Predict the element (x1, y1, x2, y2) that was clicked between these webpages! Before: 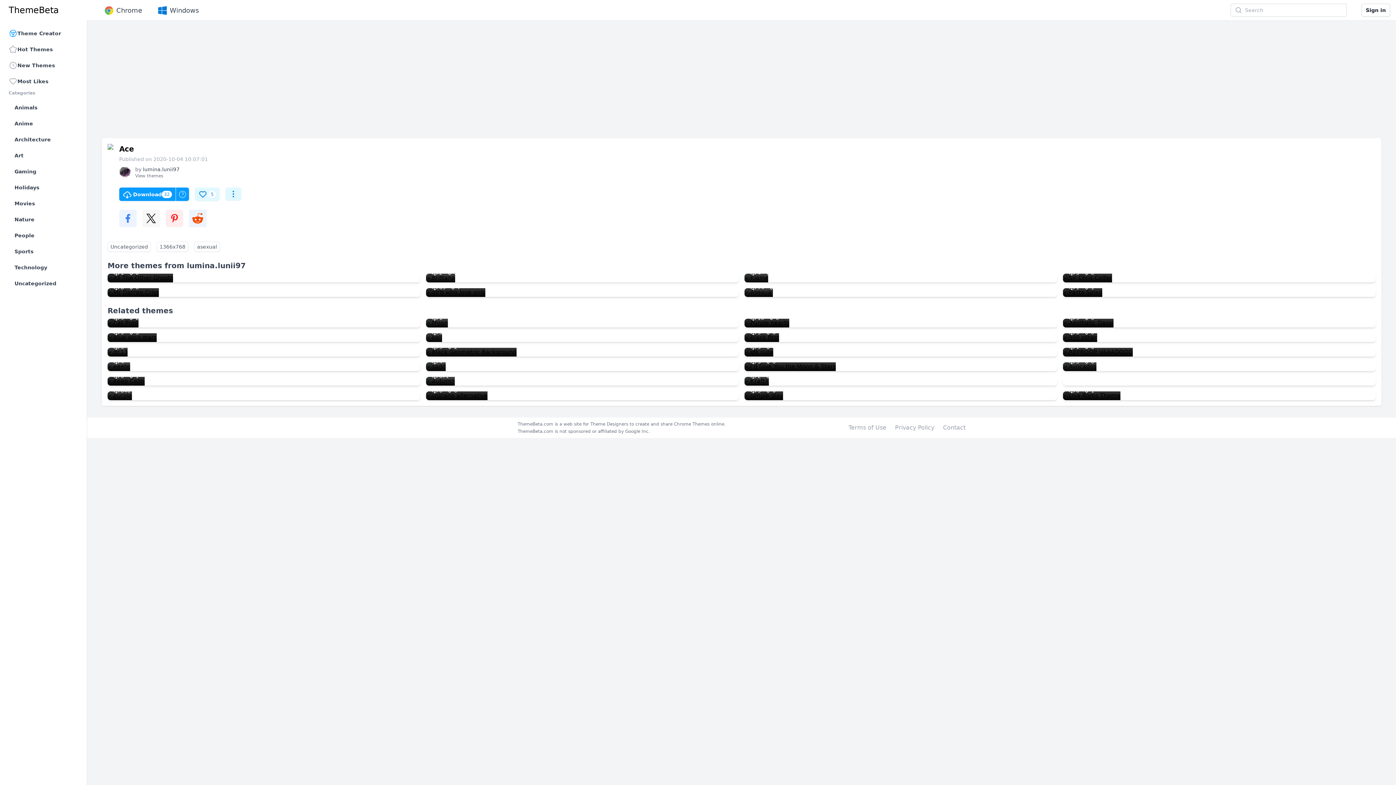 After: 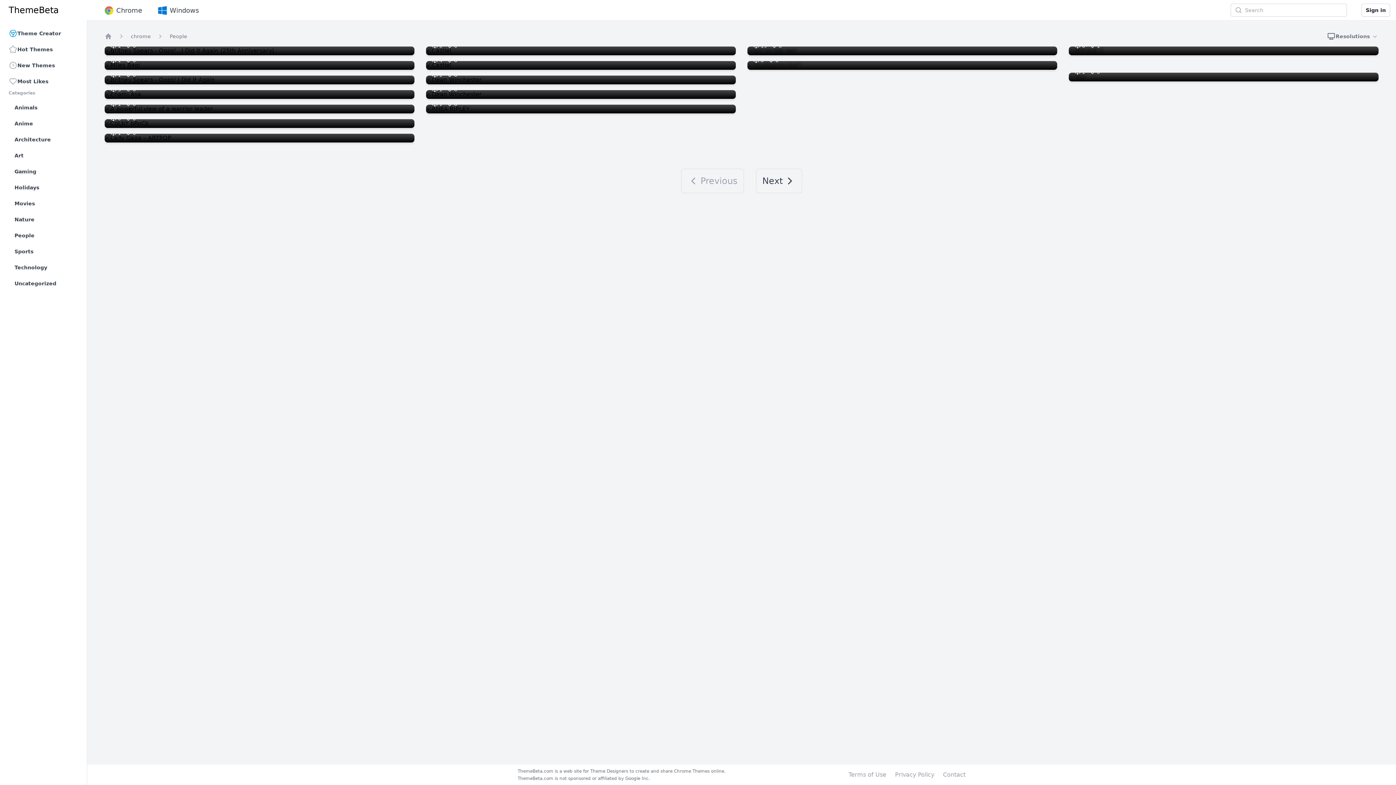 Action: bbox: (11, 228, 78, 242) label: People